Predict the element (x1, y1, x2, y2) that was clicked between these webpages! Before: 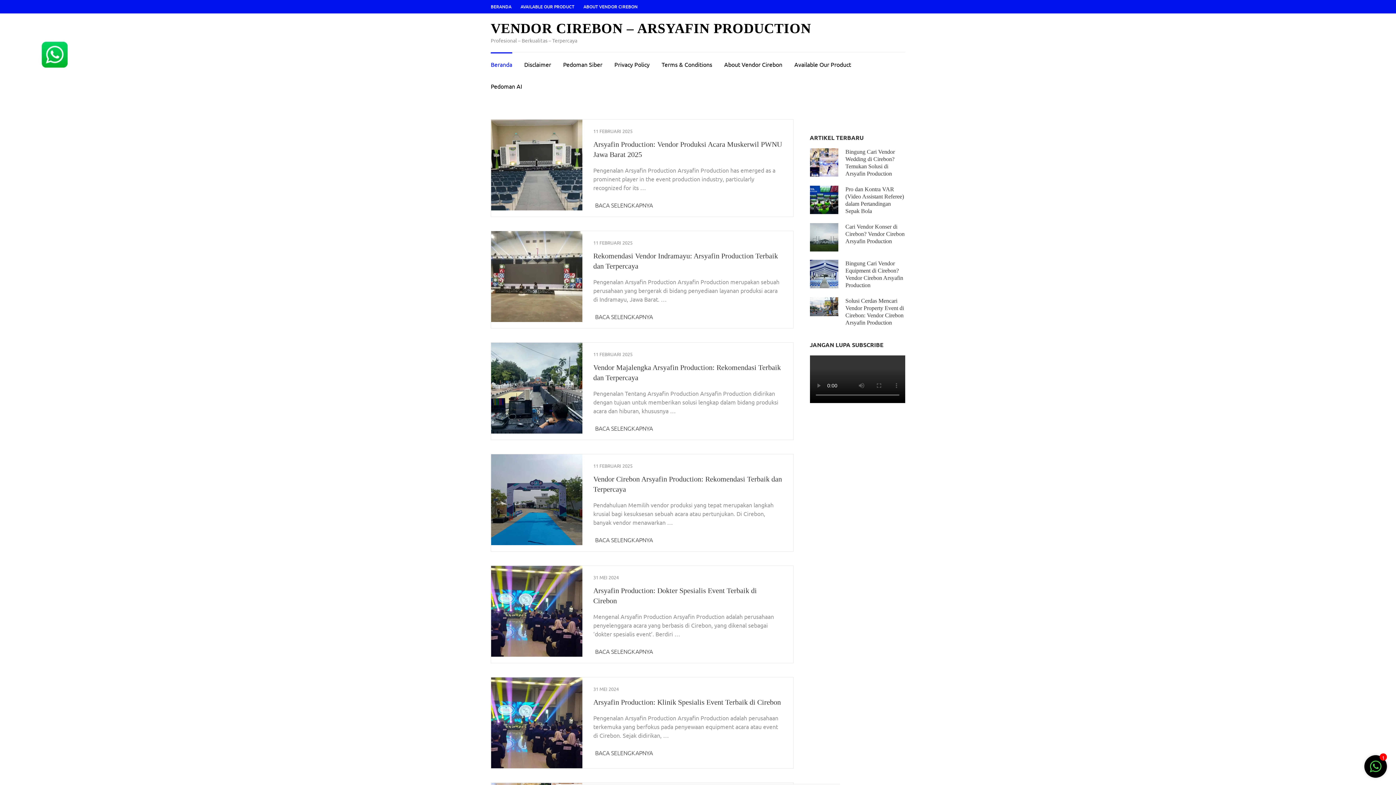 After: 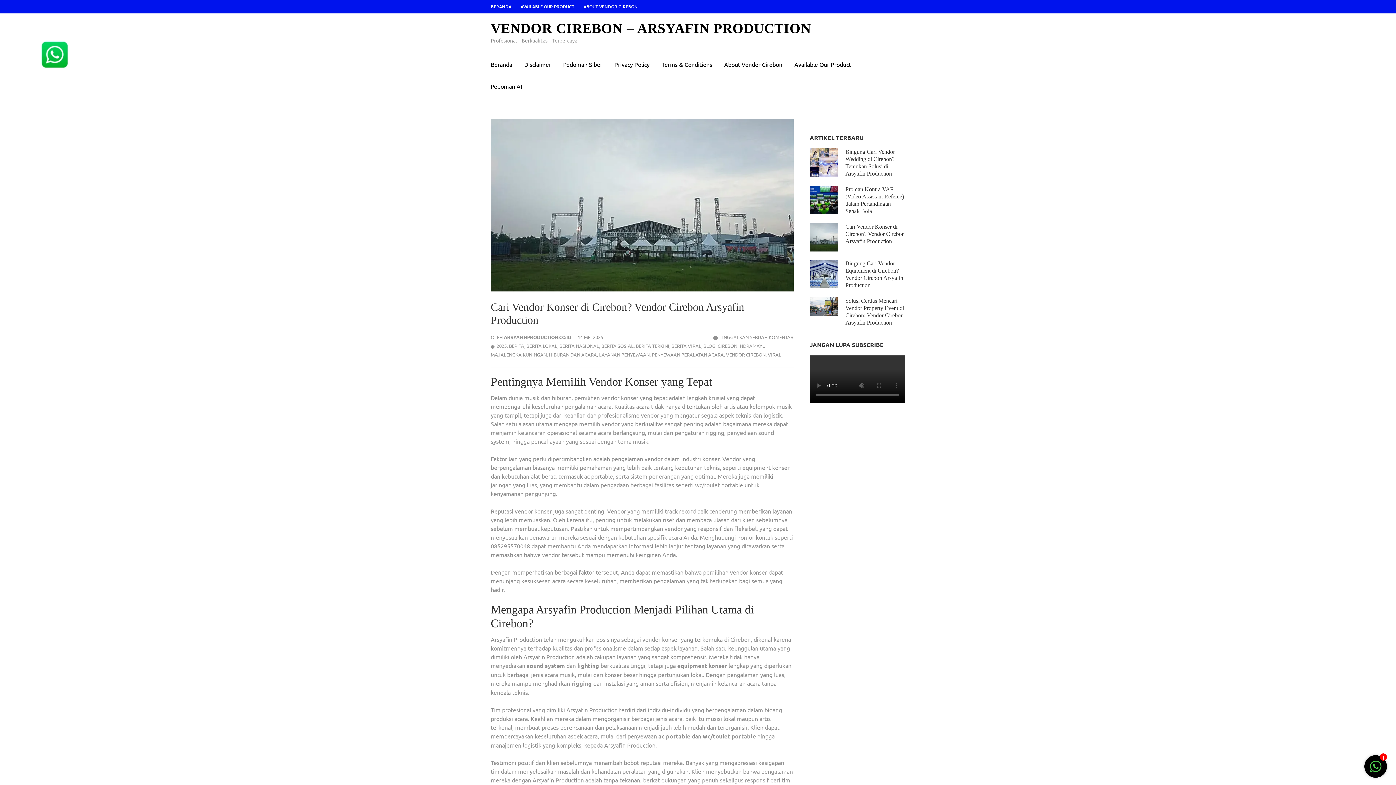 Action: bbox: (845, 223, 904, 244) label: Cari Vendor Konser di Cirebon? Vendor Cirebon Arsyafin Production